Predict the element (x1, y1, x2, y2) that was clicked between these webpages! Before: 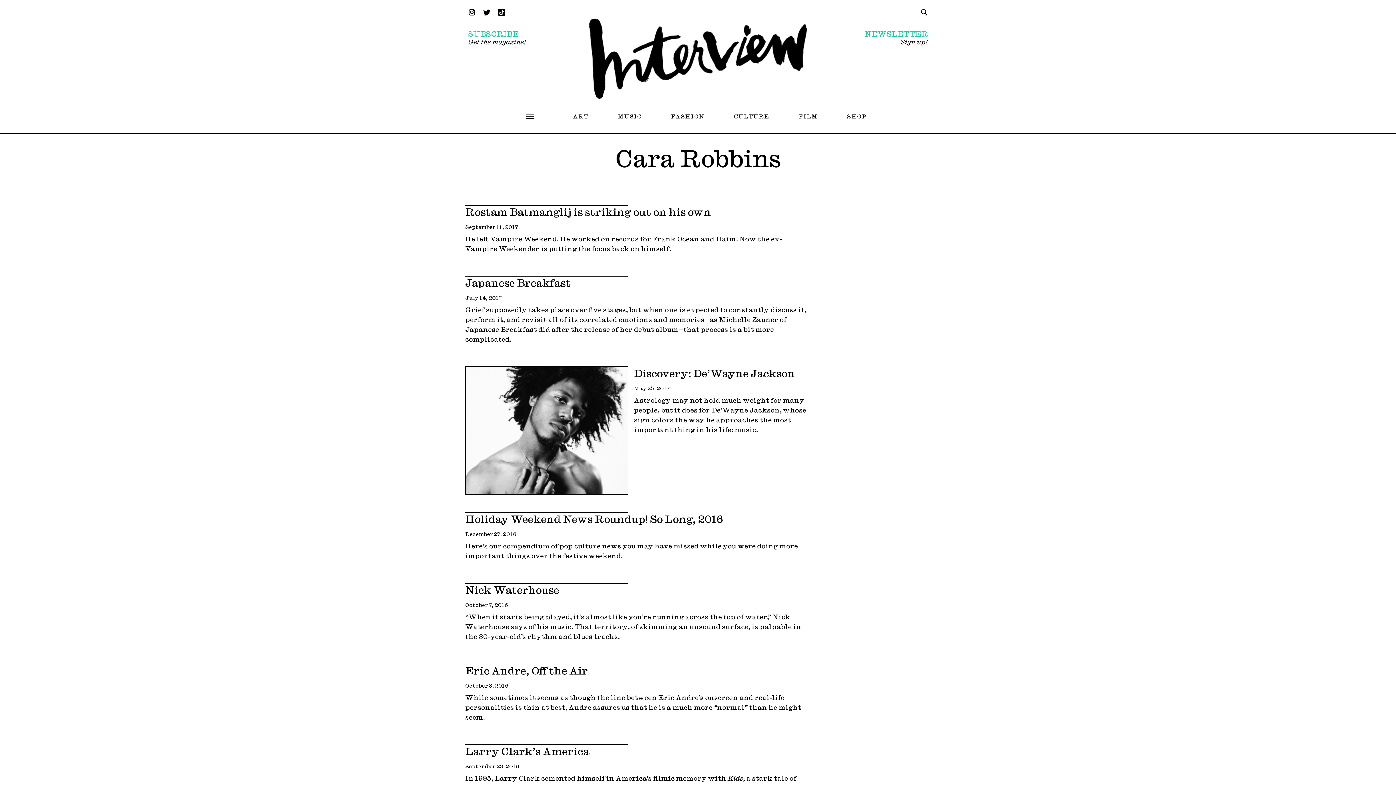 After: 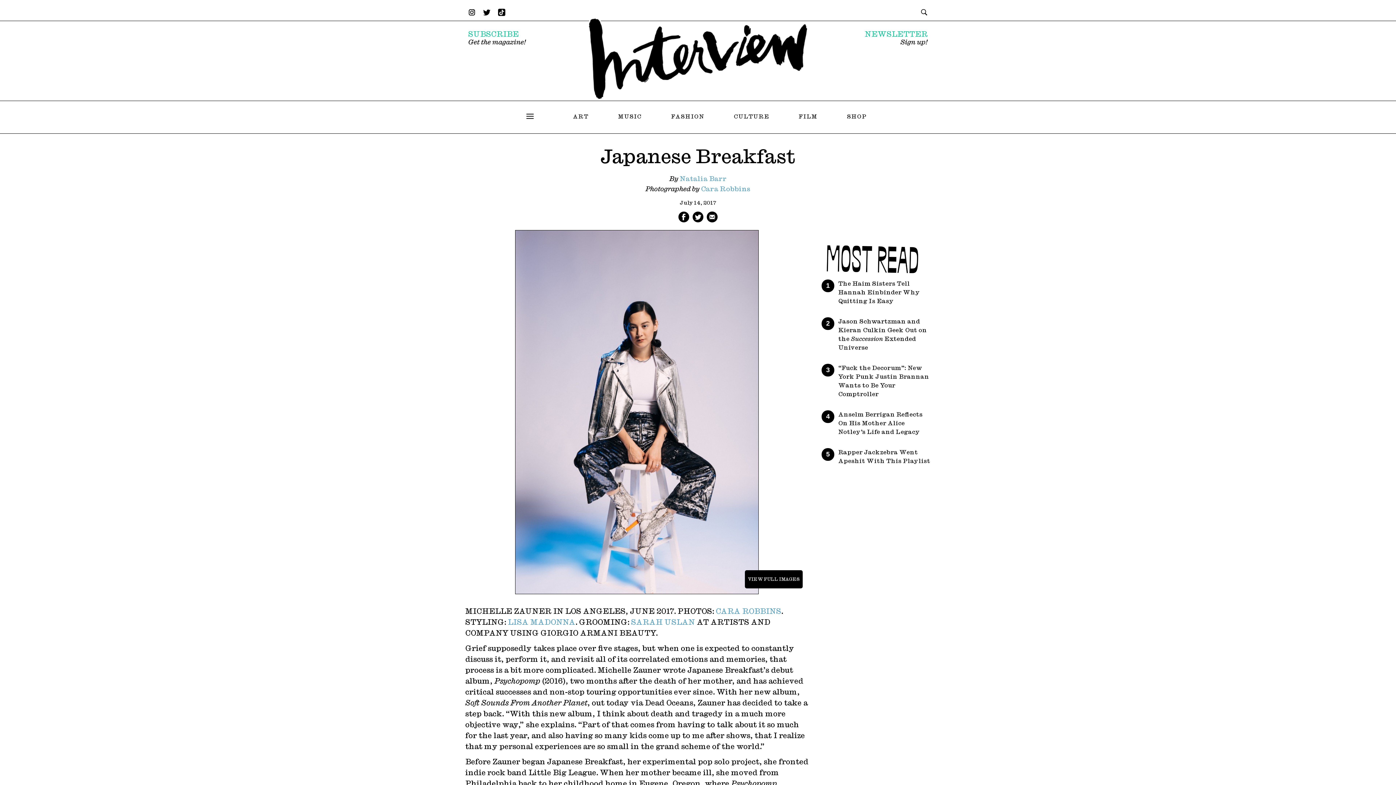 Action: label: Japanese Breakfast
July 14, 2017

Grief supposedly takes place over five stages, but when one is expected to constantly discuss it, perform it, and revisit all of its correlated emotions and memories—as Michelle Zauner of Japanese Breakfast did after the release of her debut album—that process is a bit more complicated. bbox: (465, 276, 808, 349)